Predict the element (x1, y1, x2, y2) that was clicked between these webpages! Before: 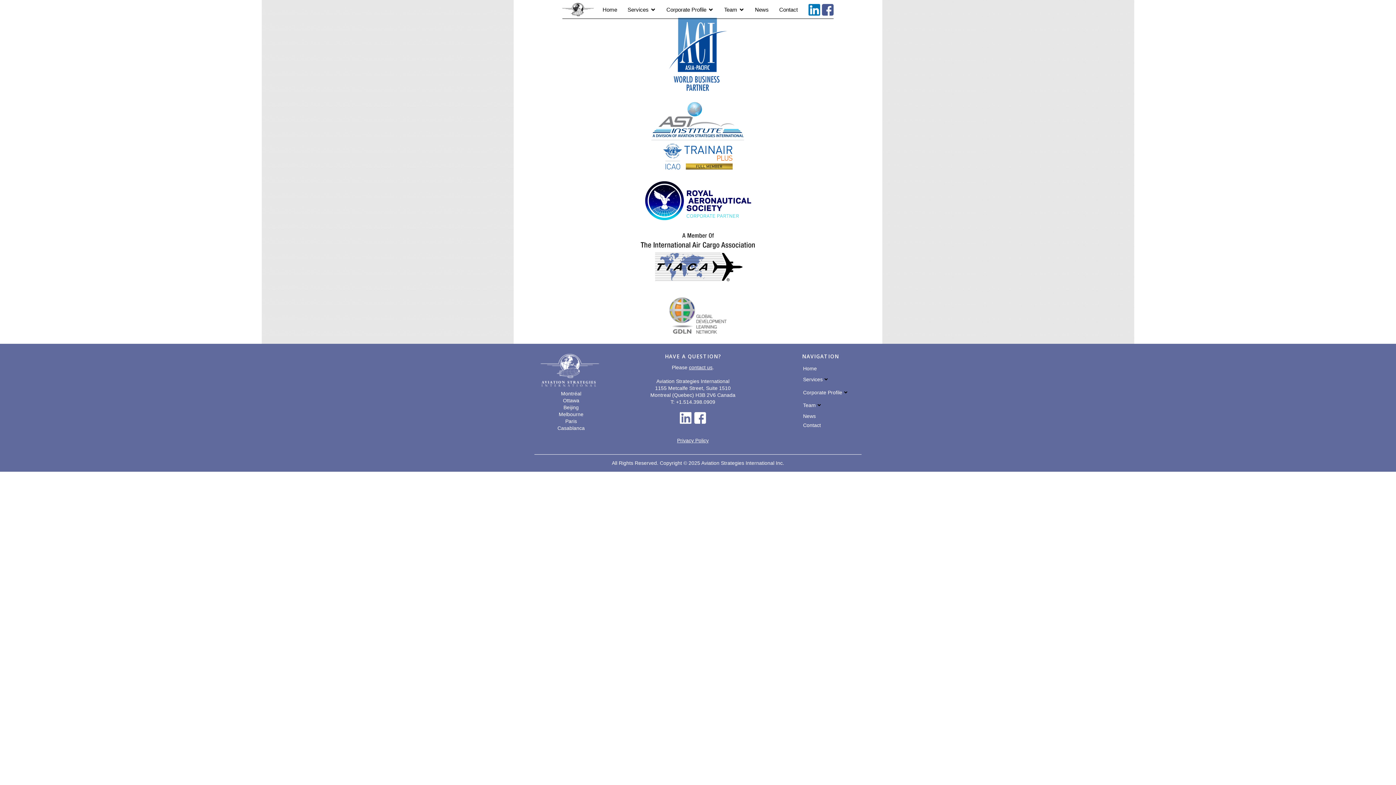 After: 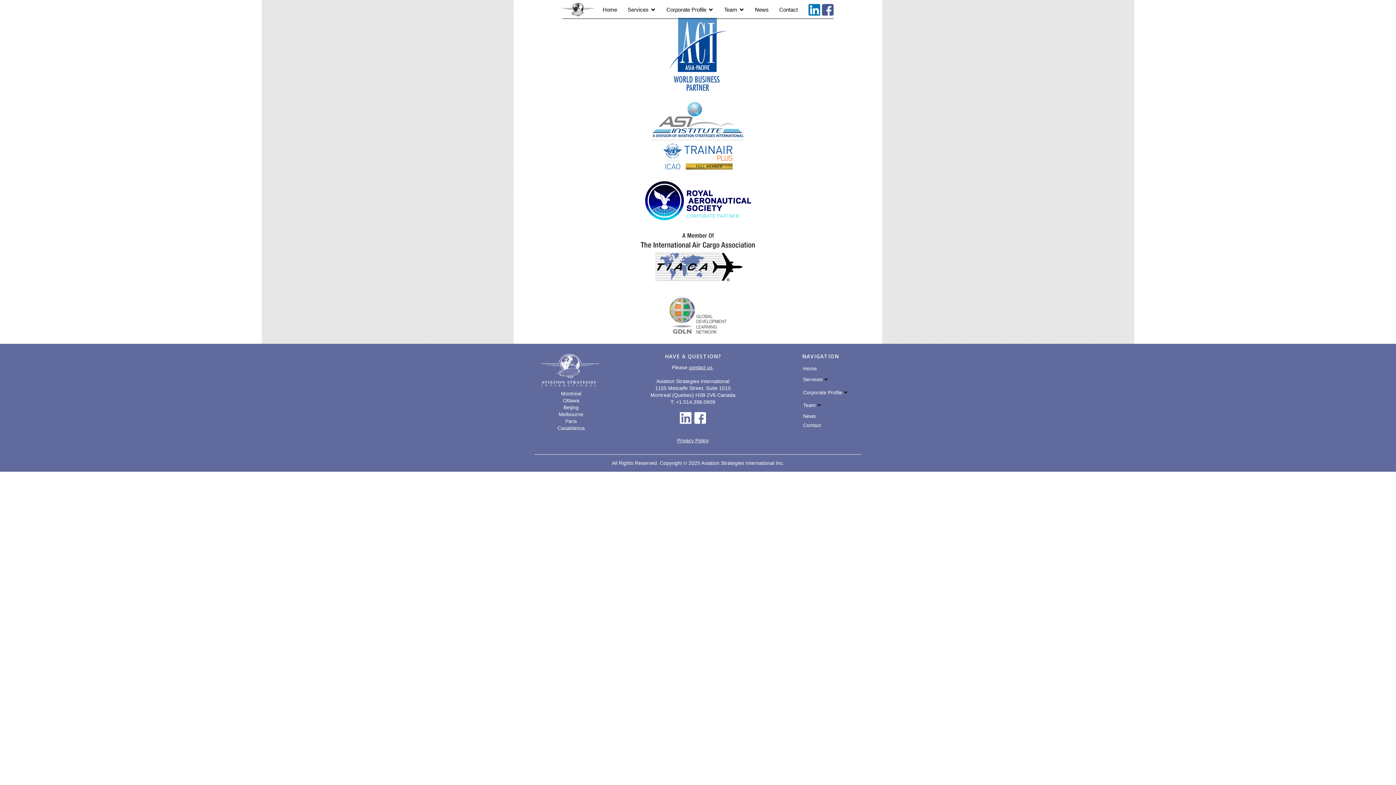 Action: bbox: (680, 418, 691, 423)